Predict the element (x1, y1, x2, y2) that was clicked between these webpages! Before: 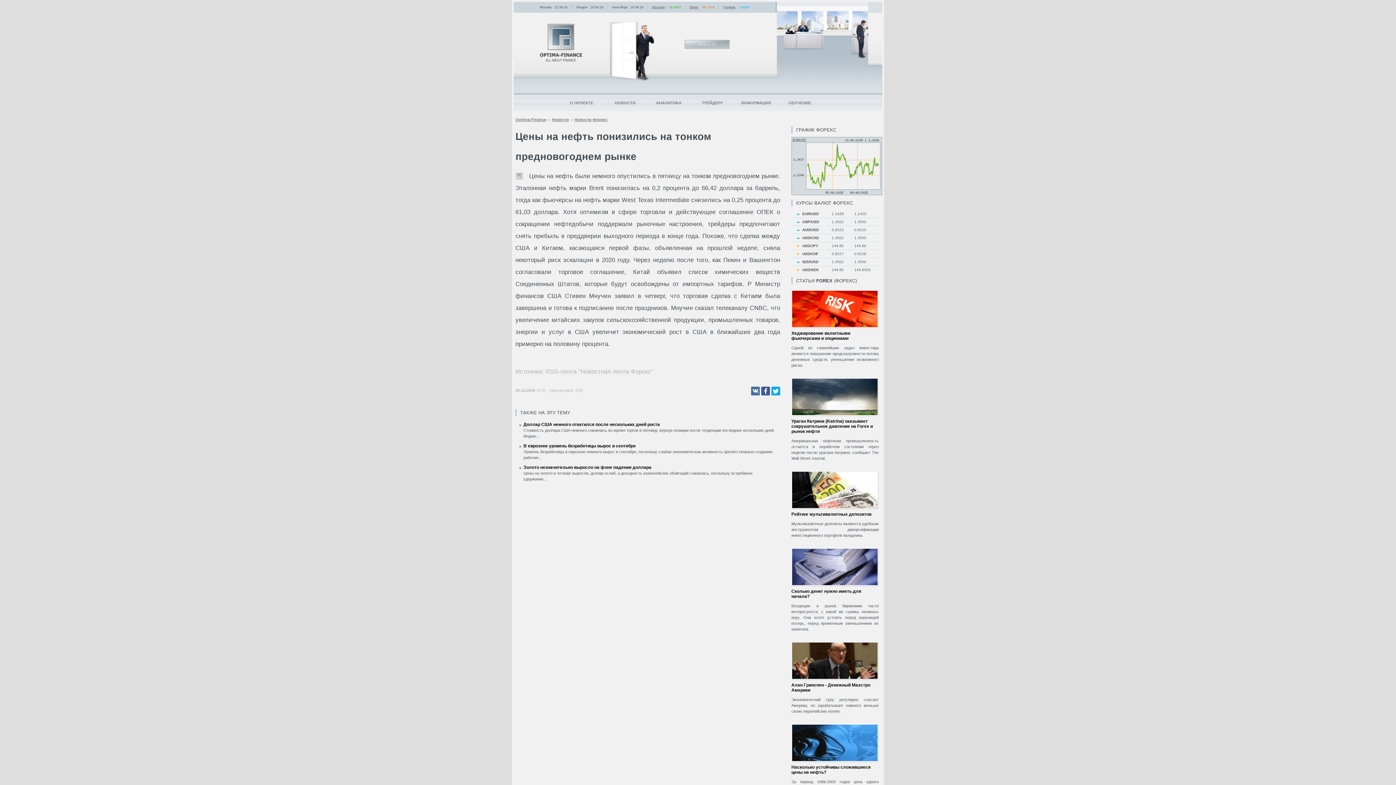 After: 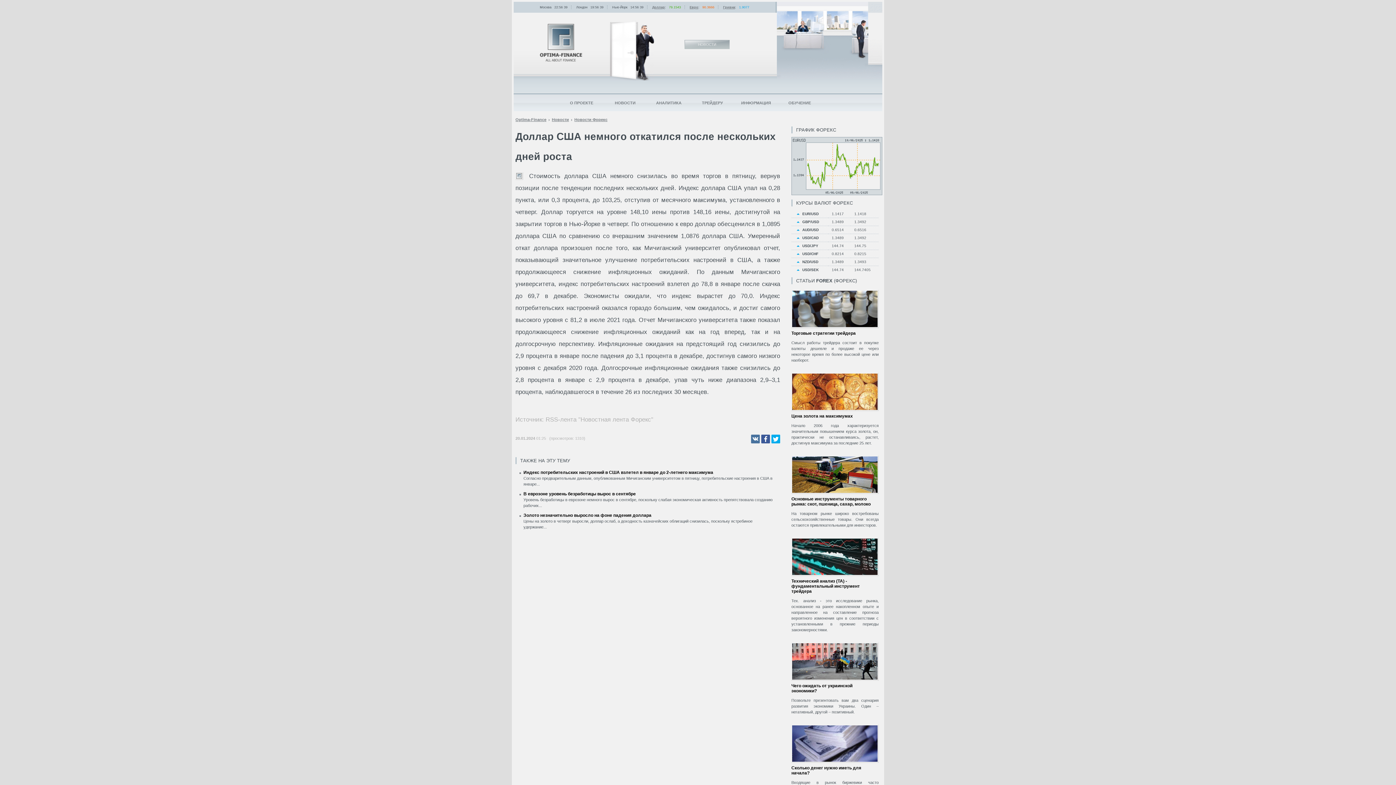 Action: label: Доллар США немного откатился после нескольких дней роста bbox: (523, 422, 660, 427)